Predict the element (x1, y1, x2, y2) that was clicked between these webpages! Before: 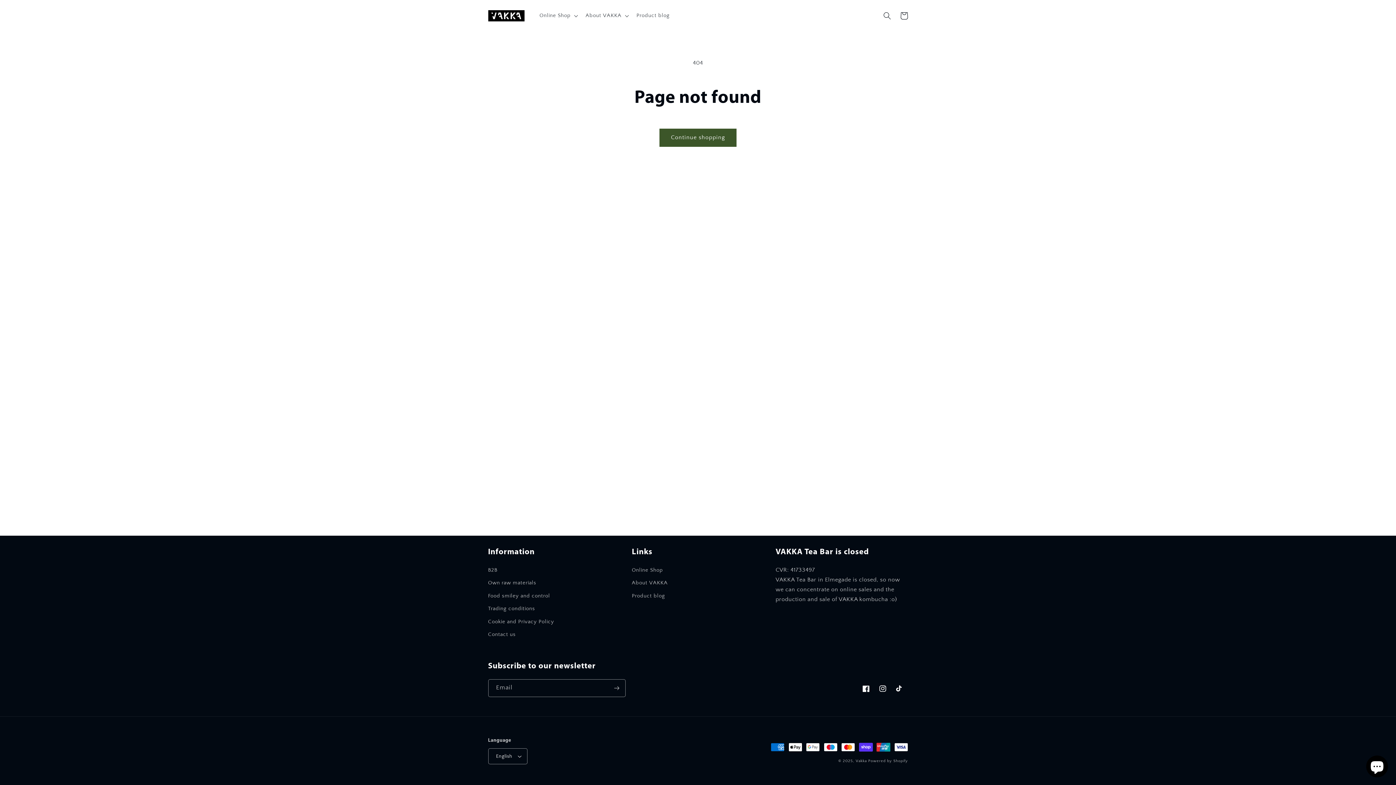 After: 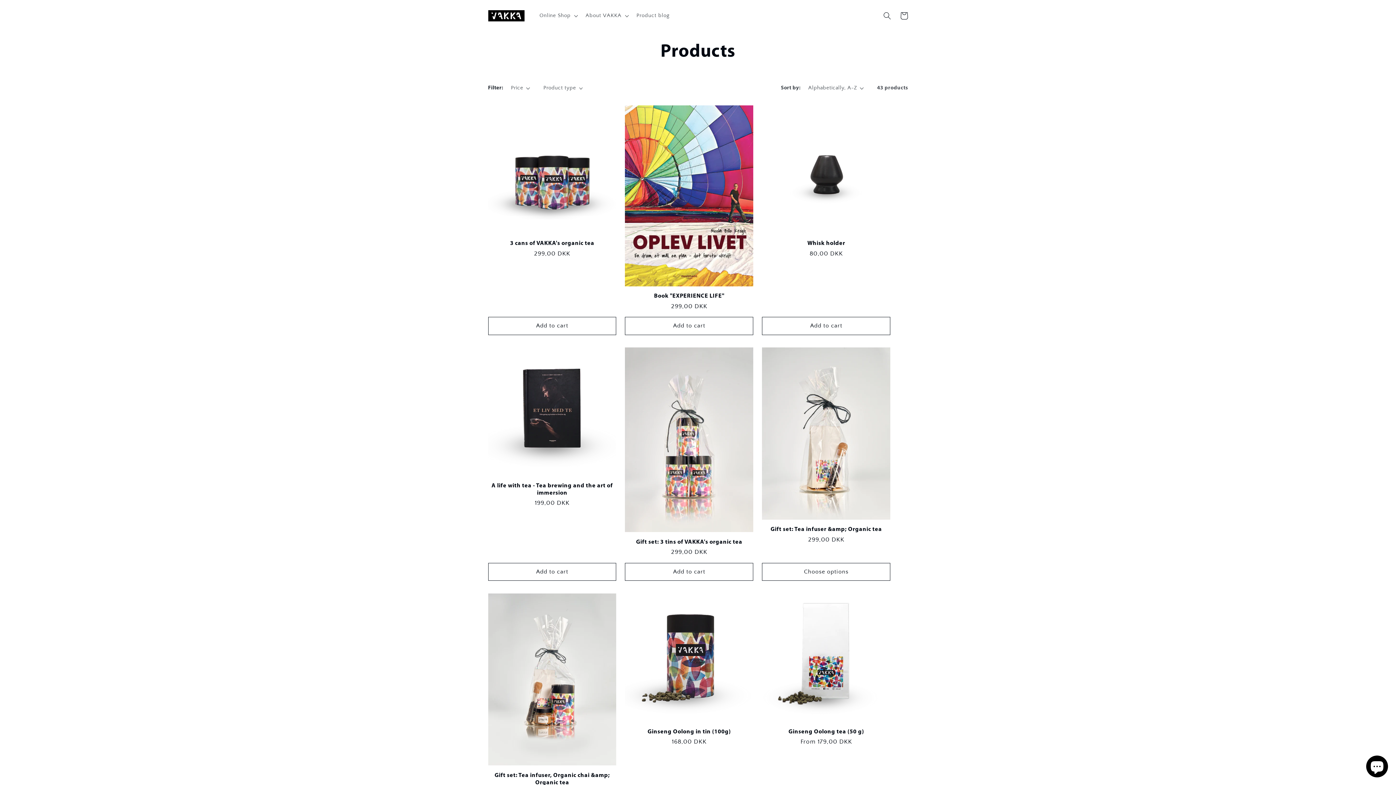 Action: bbox: (659, 128, 736, 146) label: Continue shopping